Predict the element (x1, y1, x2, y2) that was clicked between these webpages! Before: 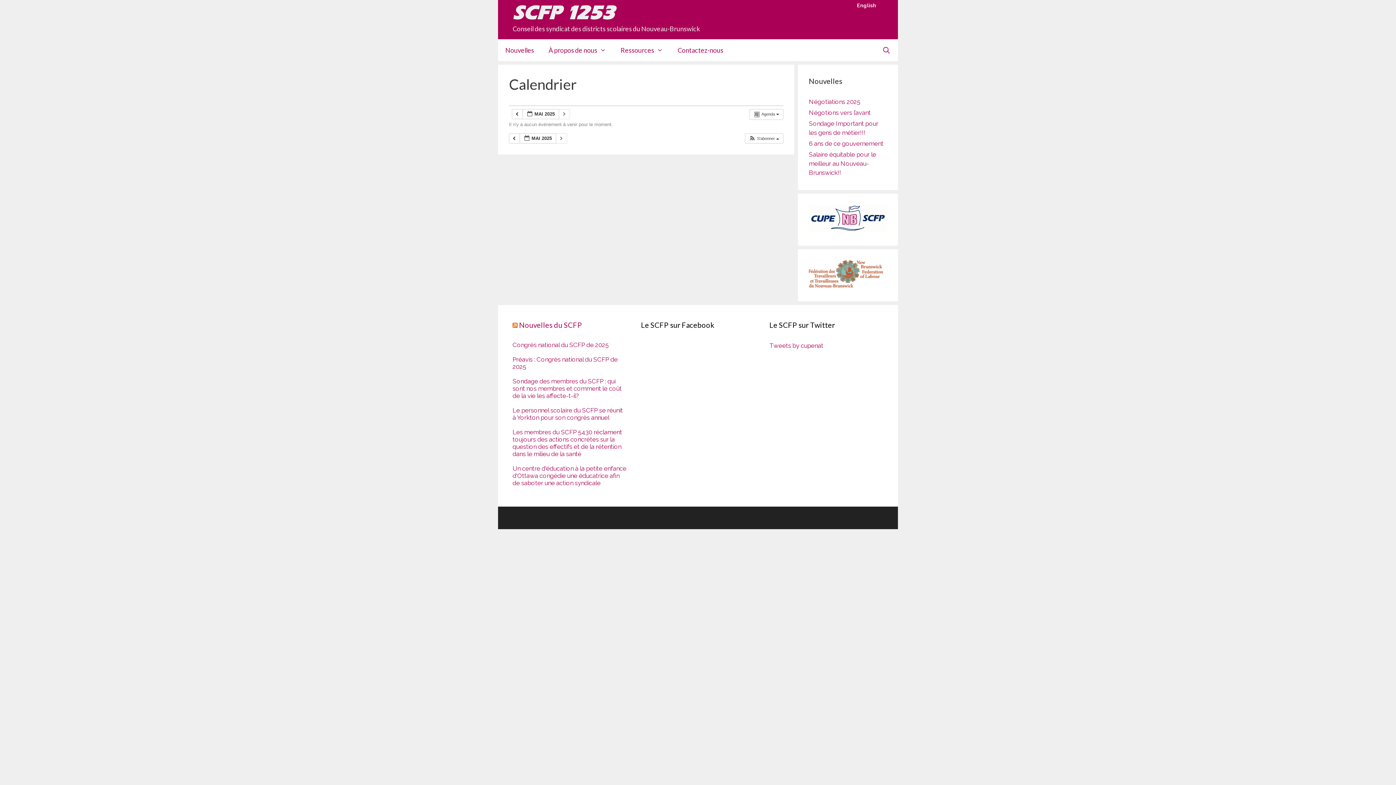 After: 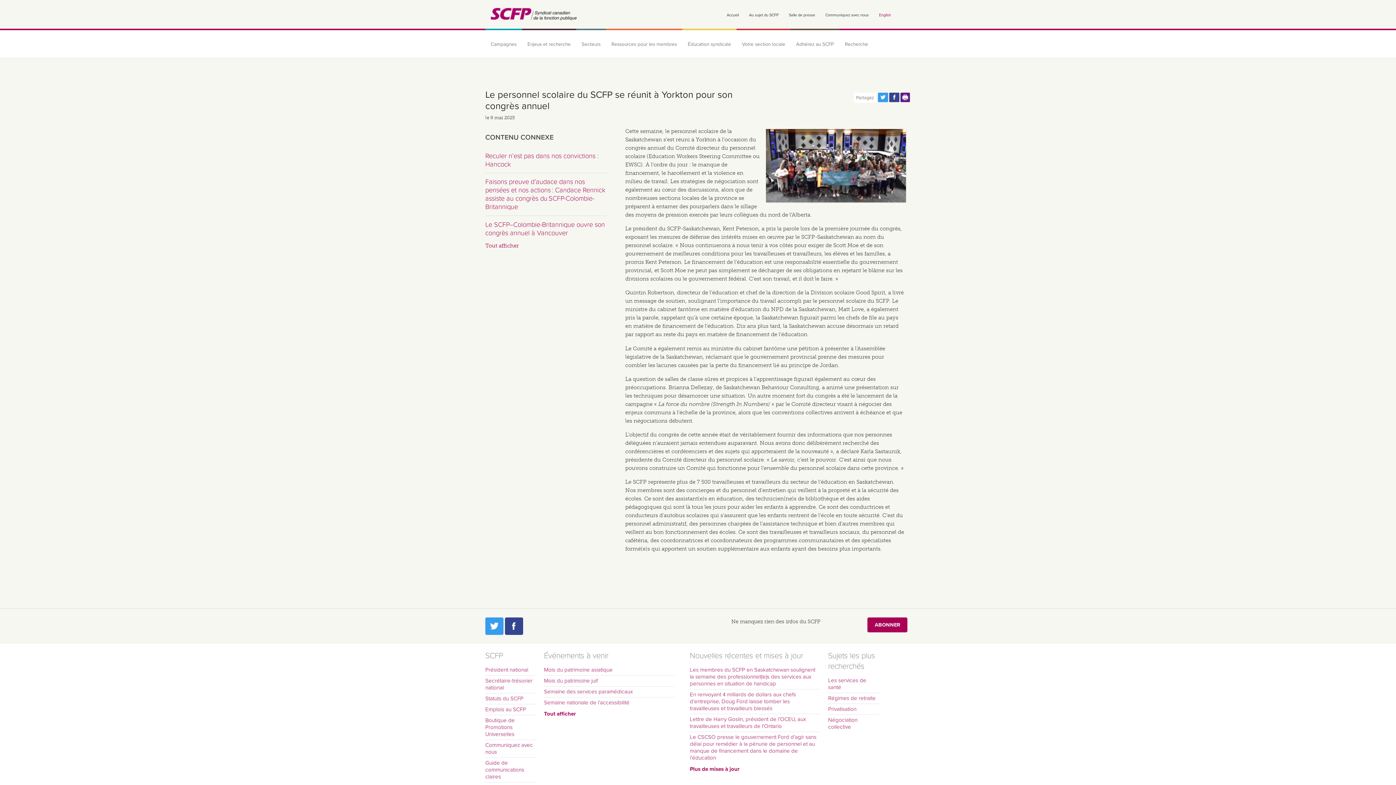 Action: label: Le personnel scolaire du SCFP se réunit à Yorkton pour son congrès annuel bbox: (512, 407, 626, 421)